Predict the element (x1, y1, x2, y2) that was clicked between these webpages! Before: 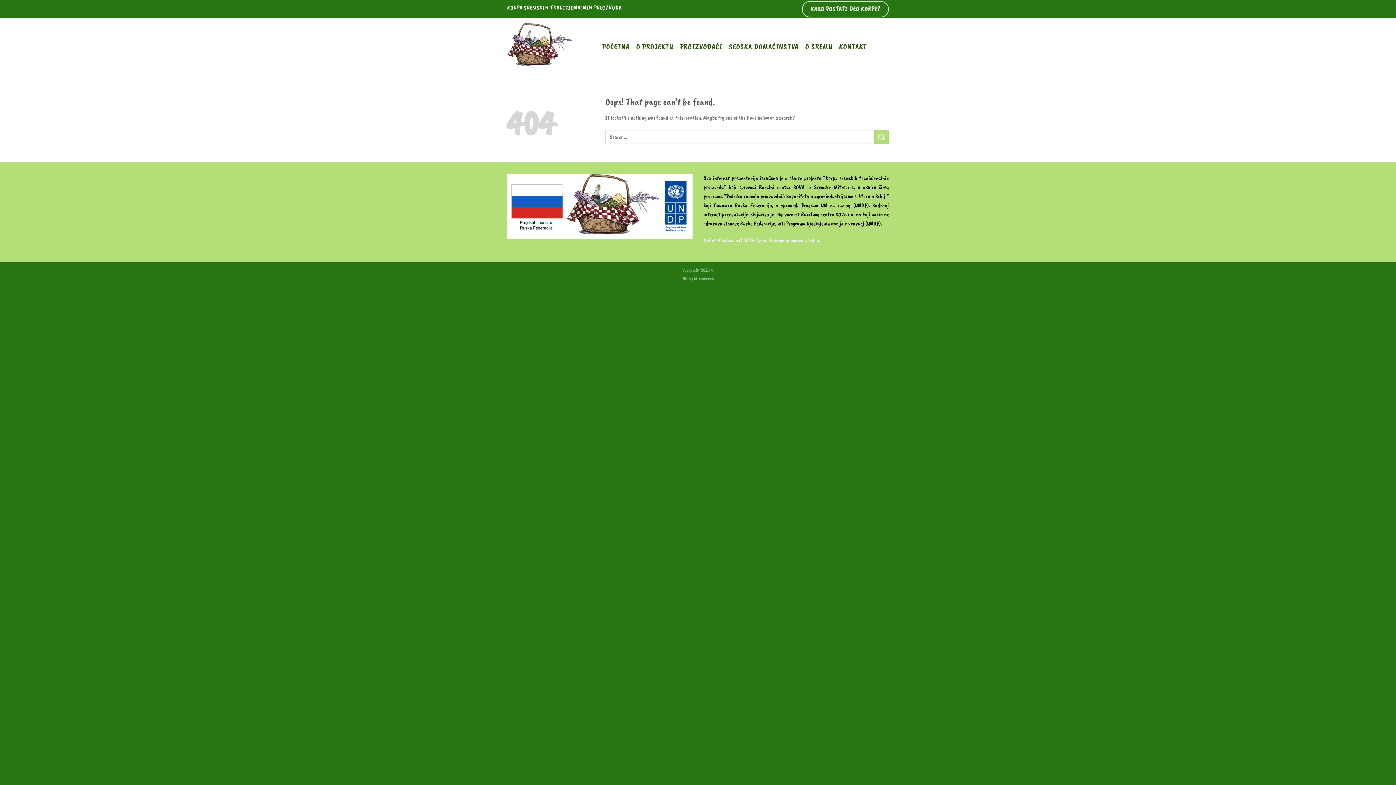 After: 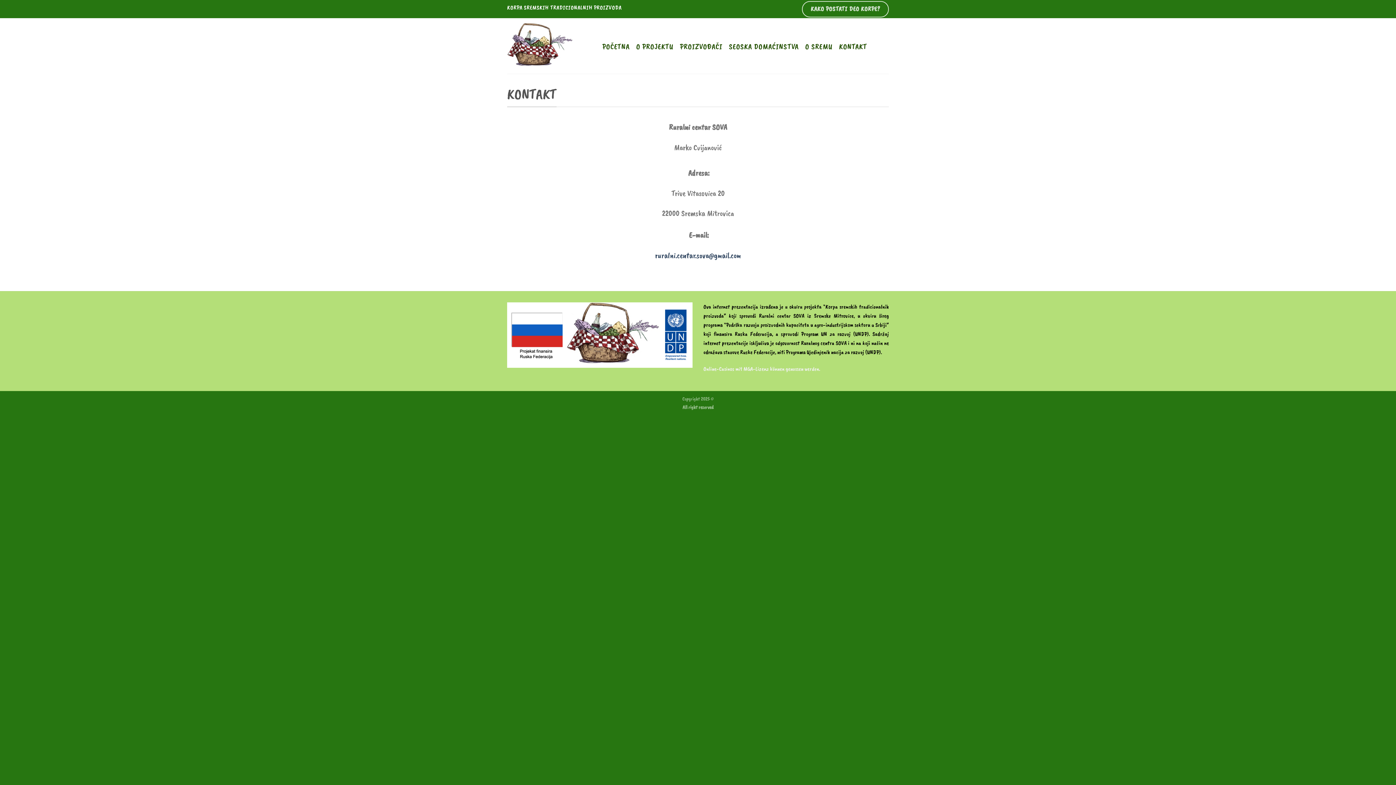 Action: label: KONTAKT bbox: (839, 39, 867, 52)